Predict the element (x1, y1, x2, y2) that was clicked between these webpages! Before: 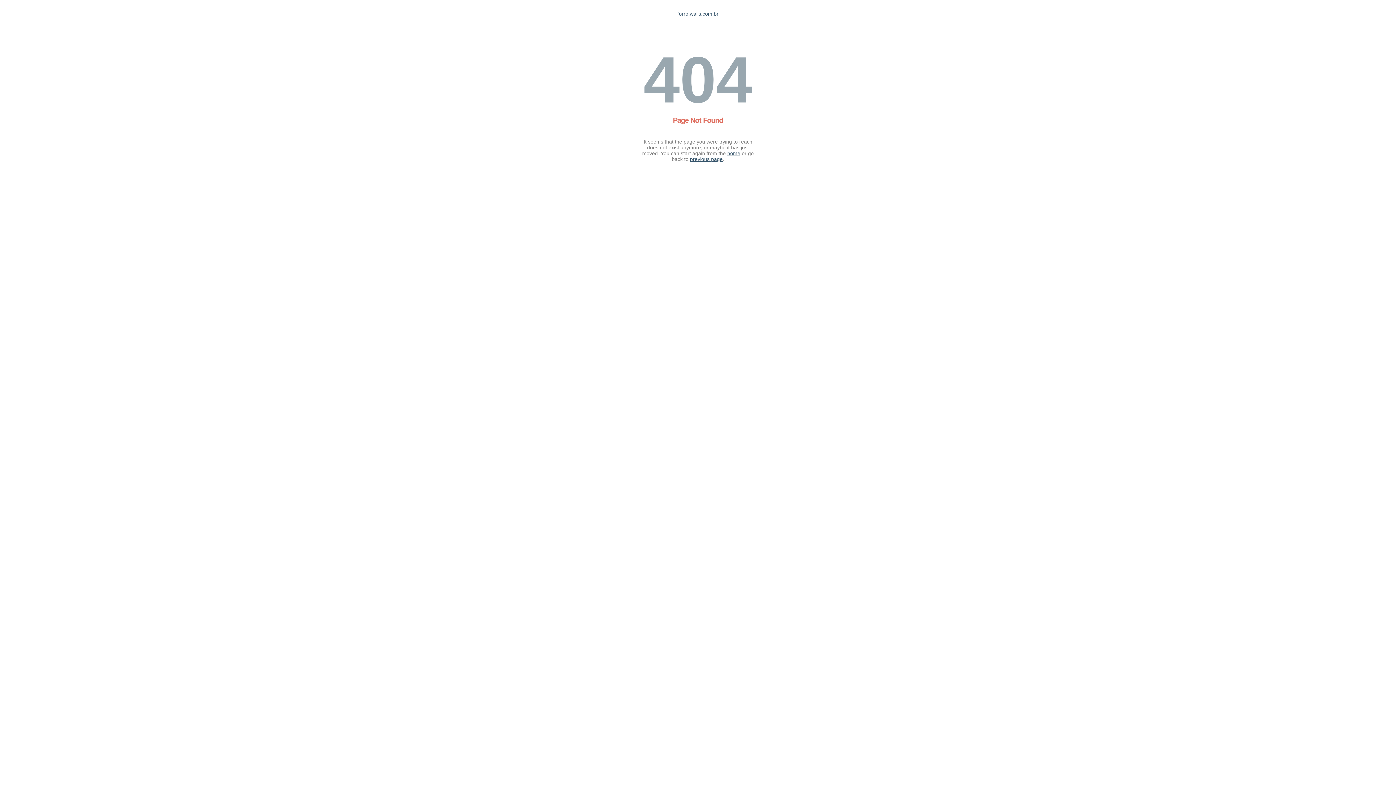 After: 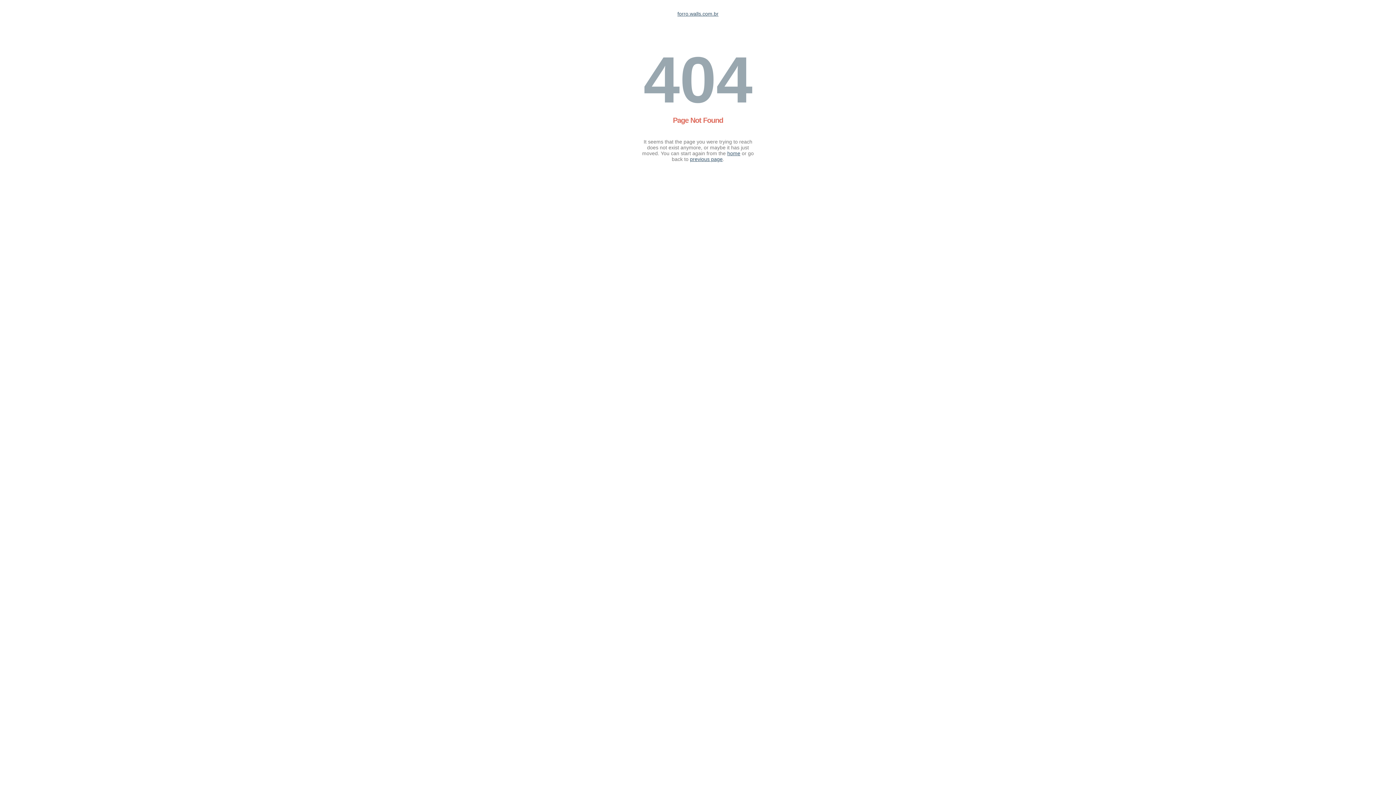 Action: bbox: (727, 150, 740, 156) label: home